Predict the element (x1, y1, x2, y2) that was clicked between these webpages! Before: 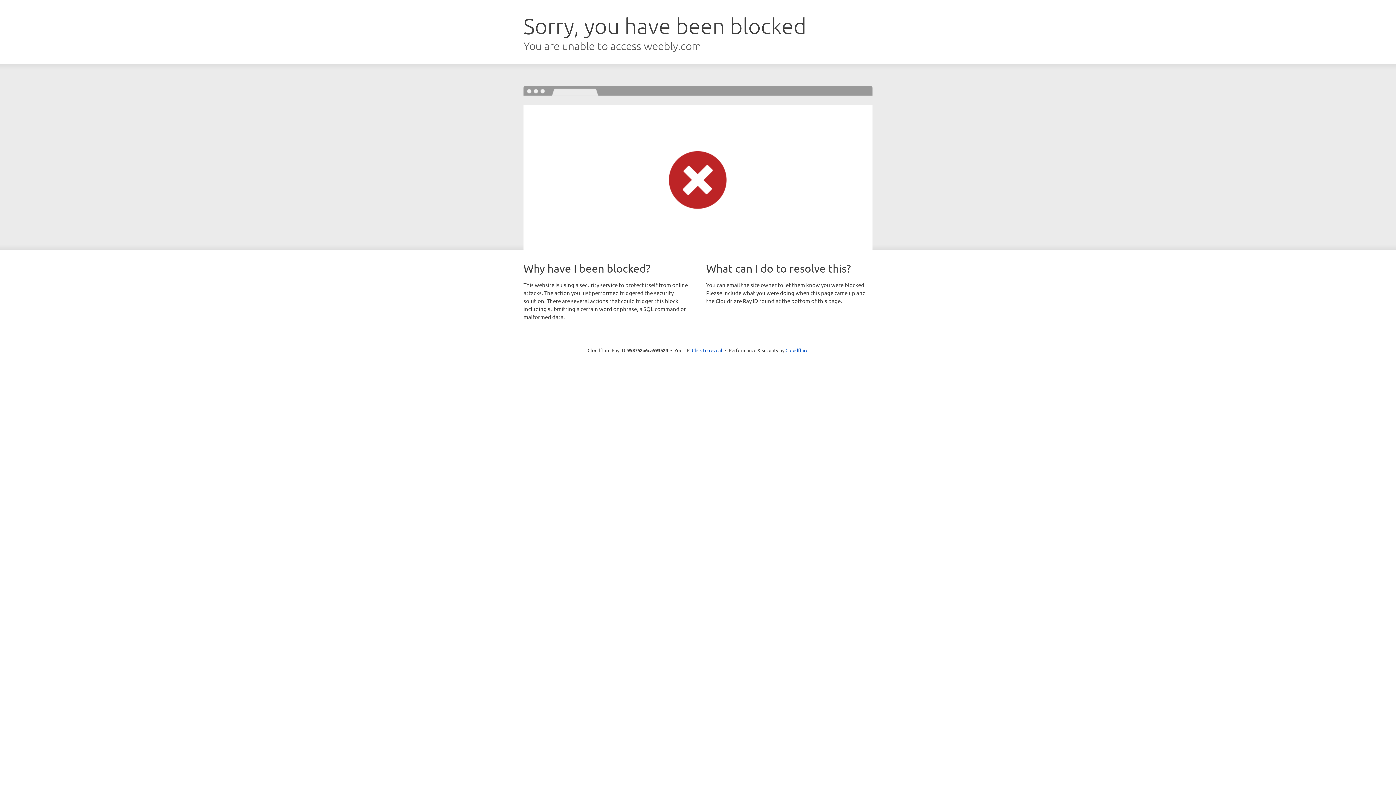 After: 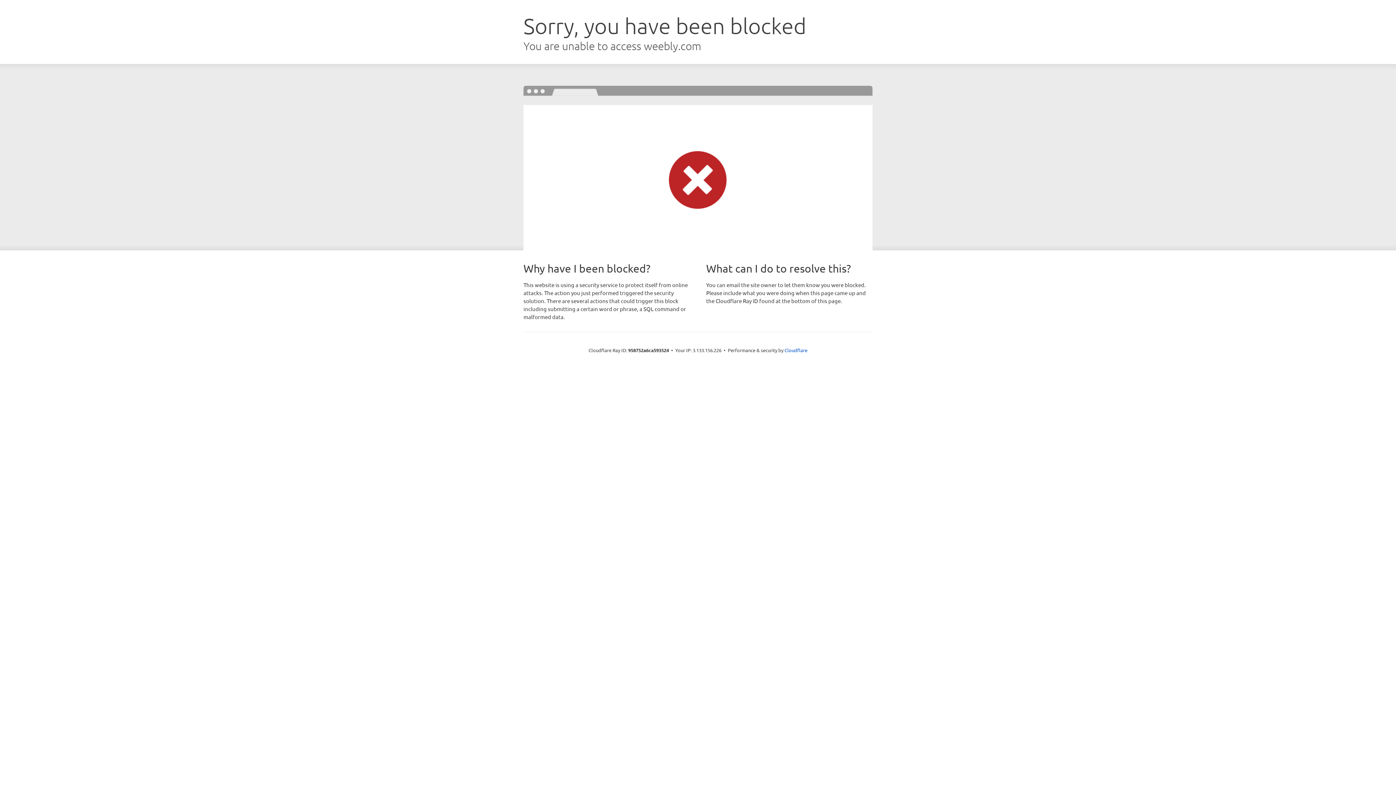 Action: label: Click to reveal bbox: (692, 346, 722, 353)